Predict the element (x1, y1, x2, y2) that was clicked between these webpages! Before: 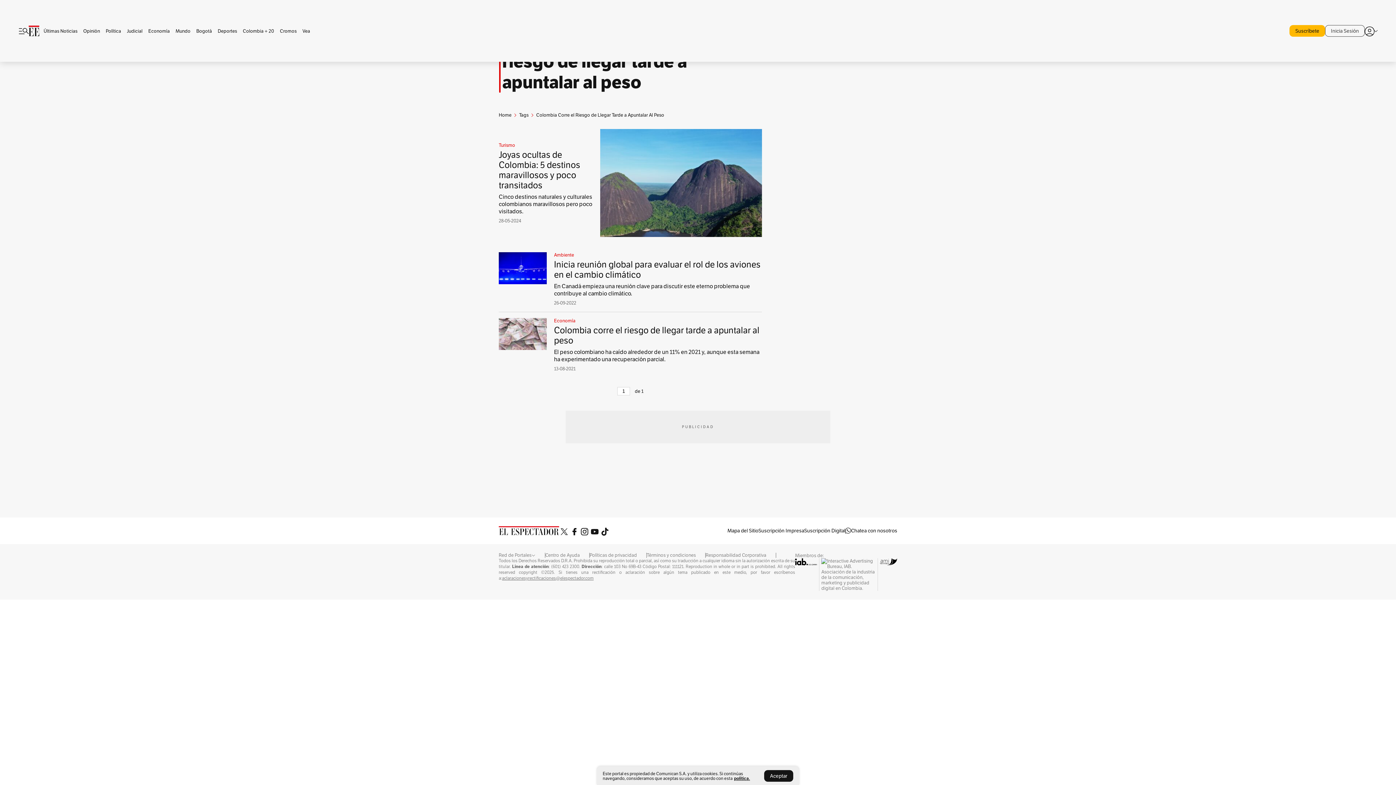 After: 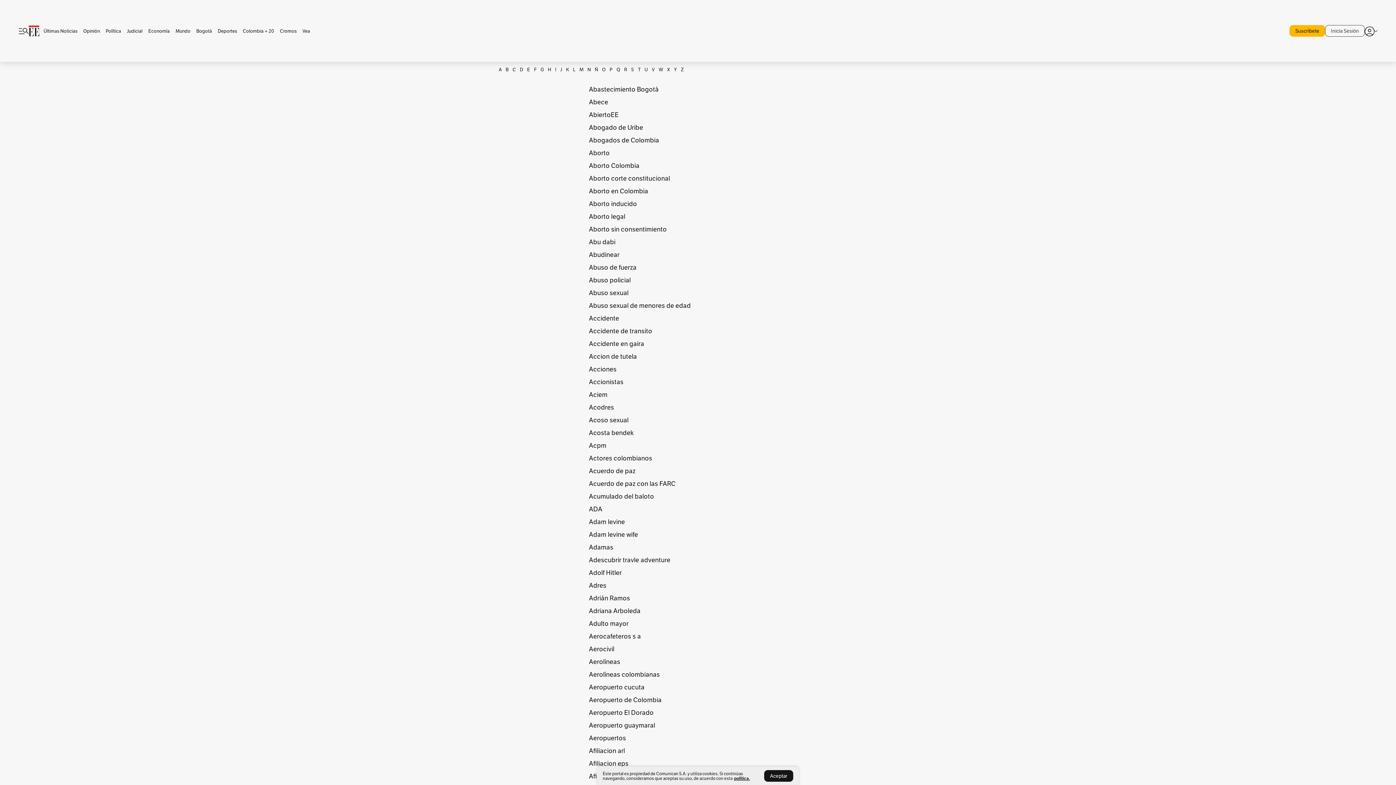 Action: label: Tags bbox: (519, 110, 528, 120)